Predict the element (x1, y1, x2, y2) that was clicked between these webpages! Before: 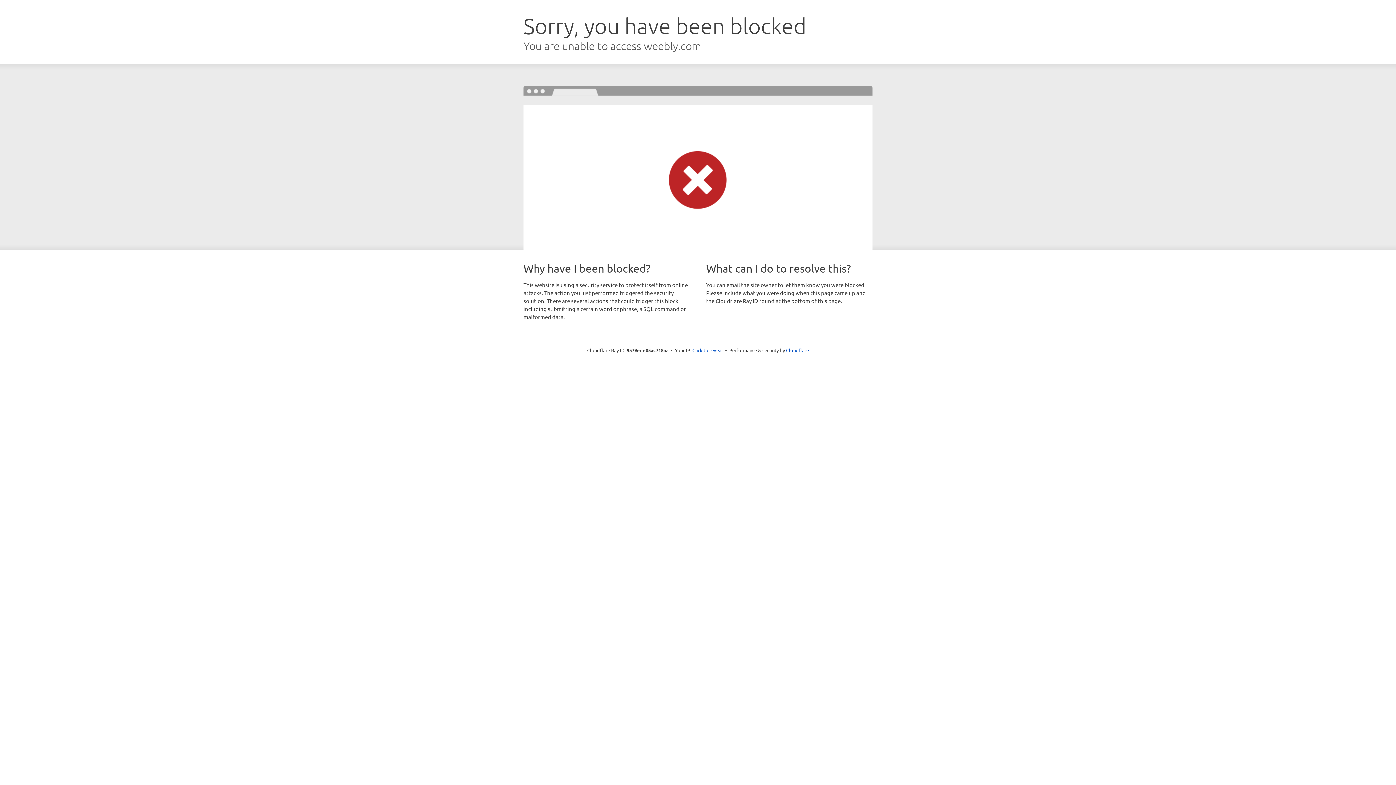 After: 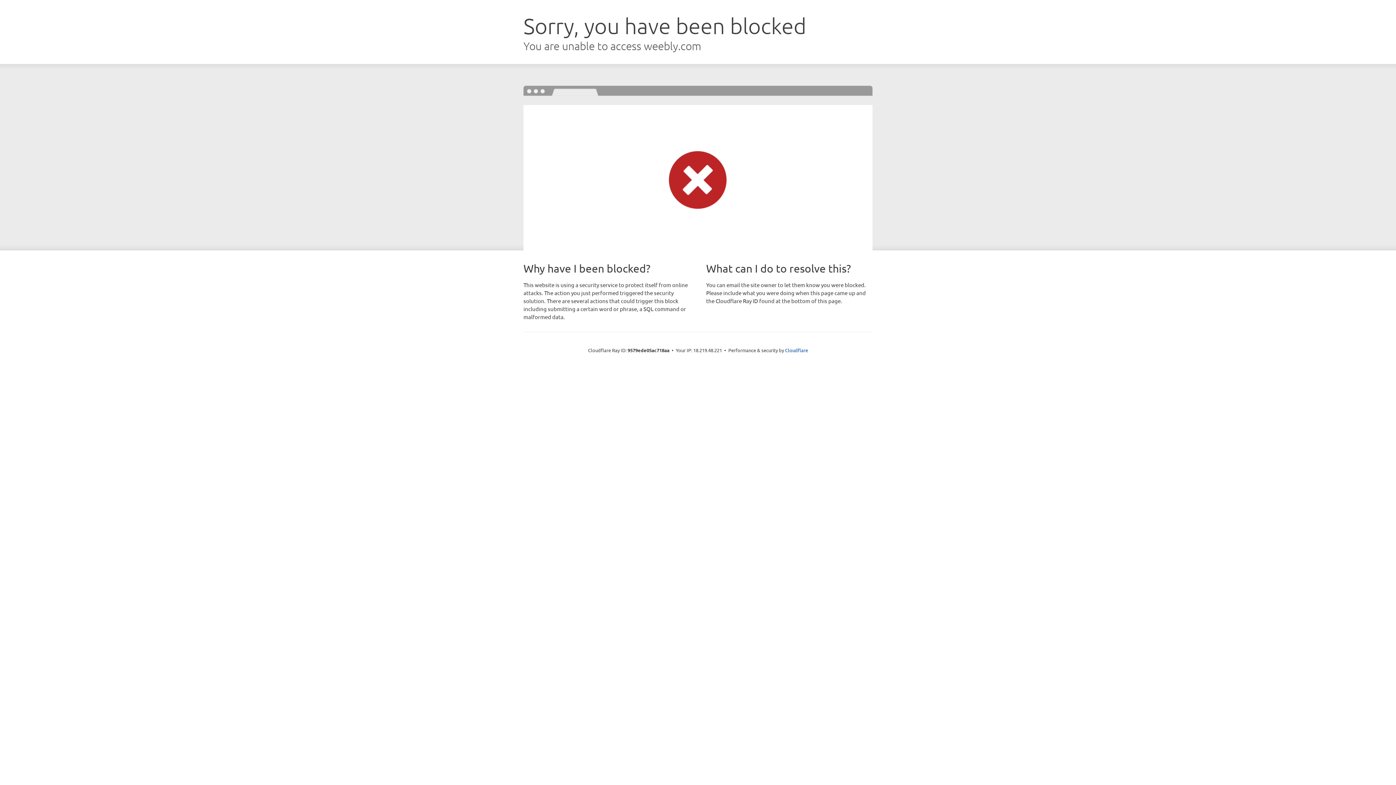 Action: bbox: (692, 346, 723, 353) label: Click to reveal